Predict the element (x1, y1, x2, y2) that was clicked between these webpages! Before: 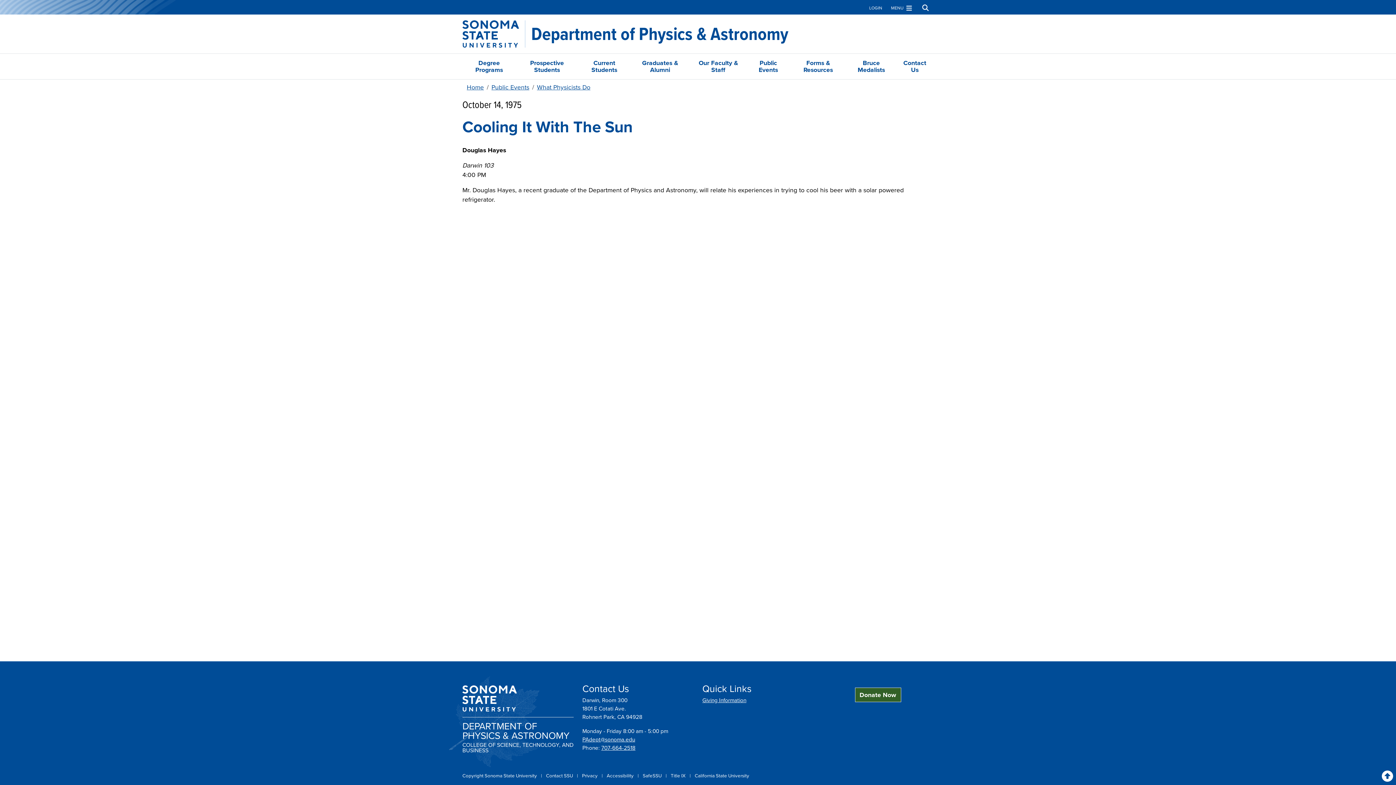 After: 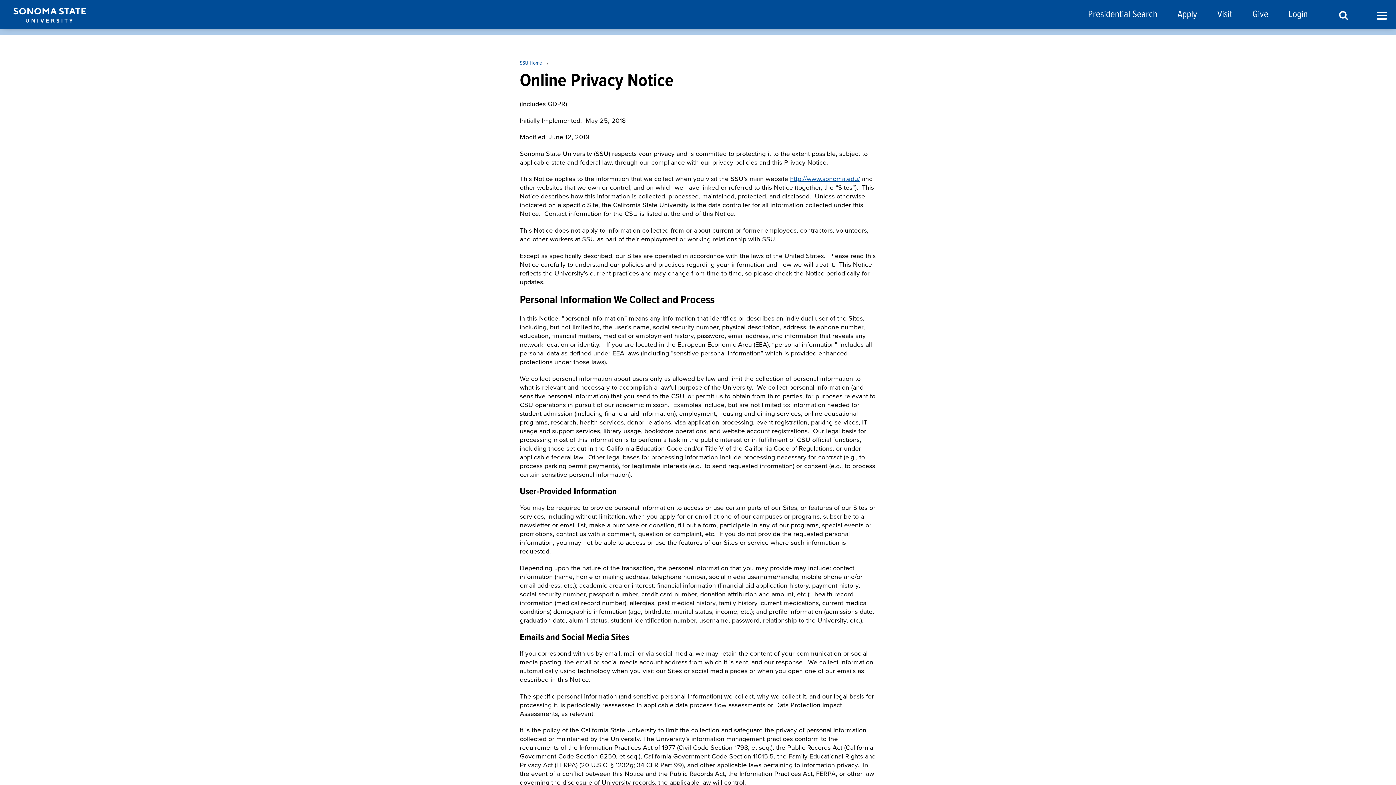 Action: bbox: (582, 772, 598, 779) label: Privacy 